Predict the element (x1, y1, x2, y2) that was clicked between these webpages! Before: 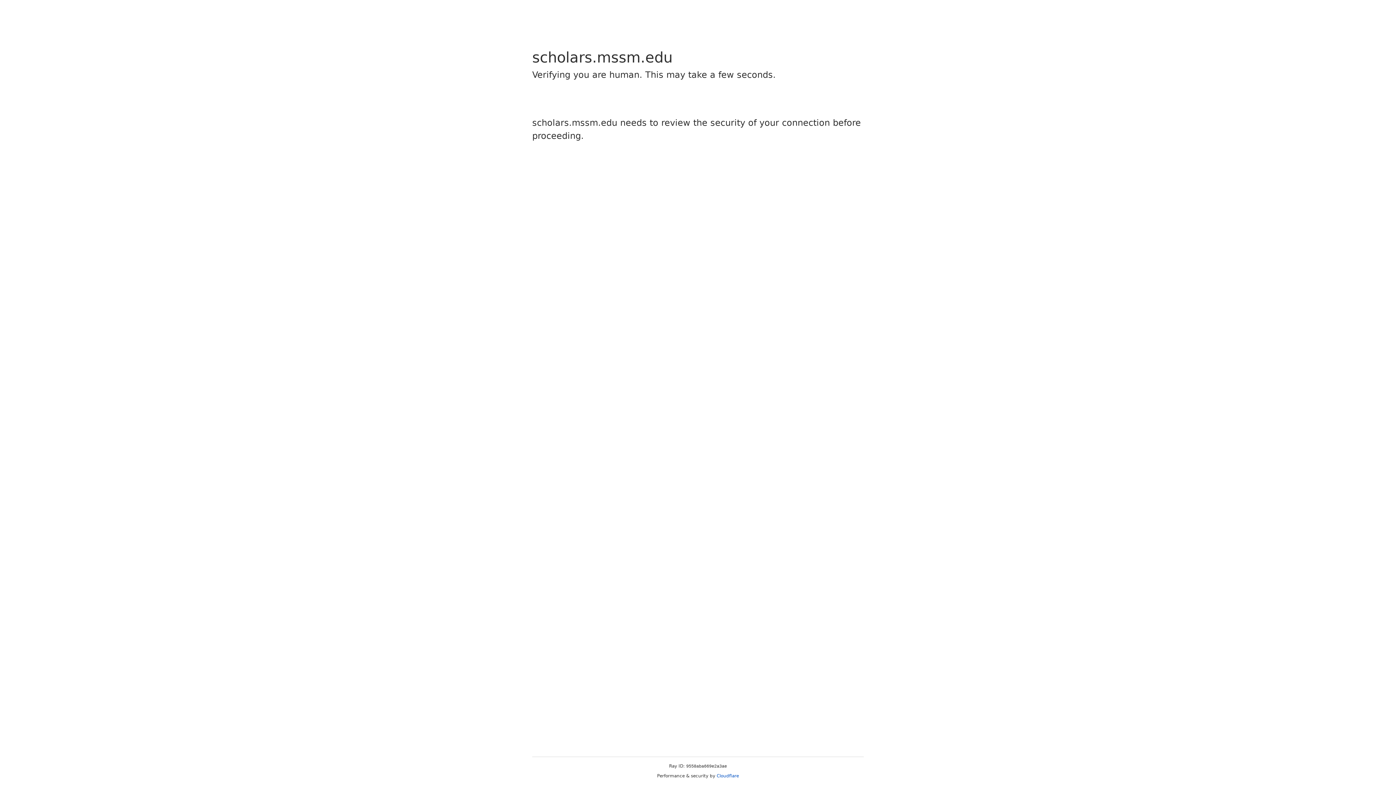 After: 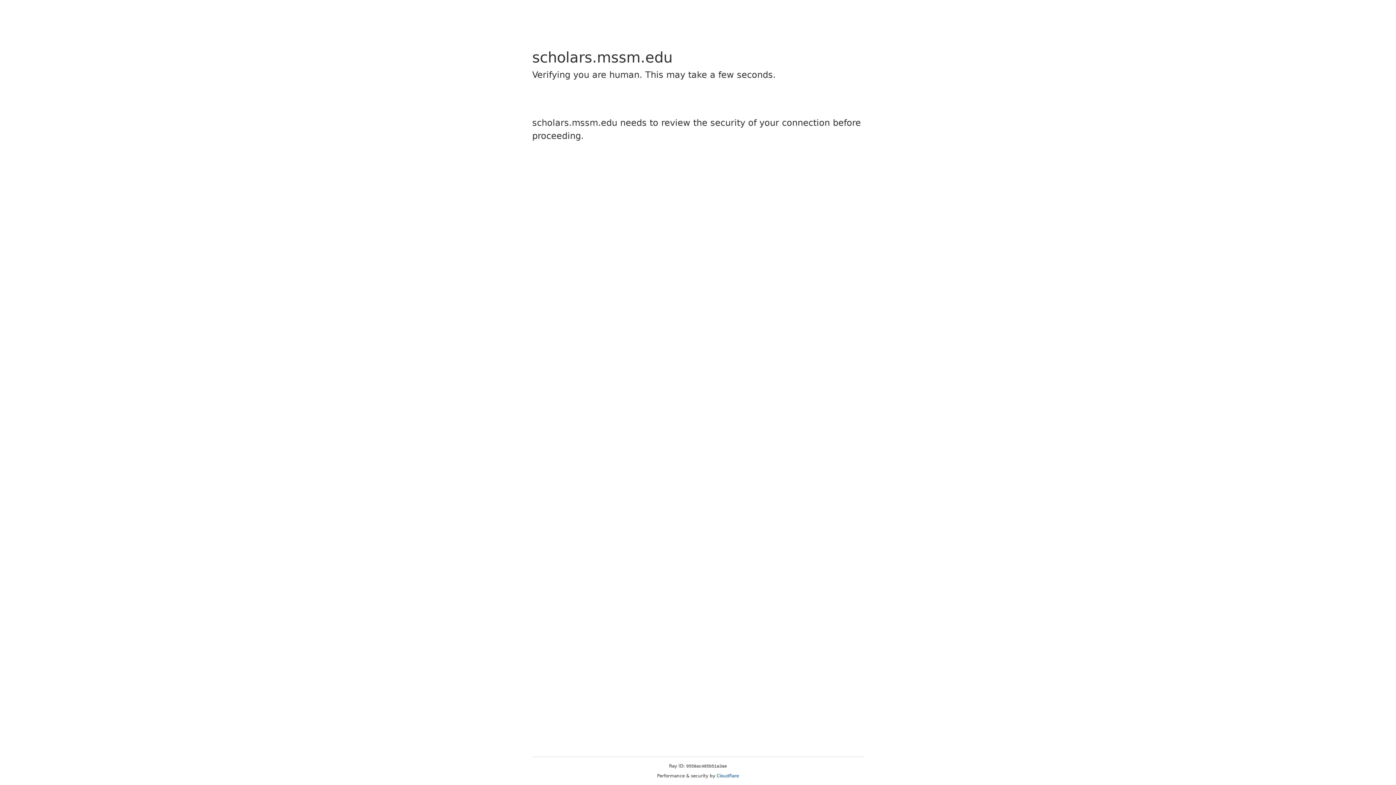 Action: label: Cloudflare bbox: (716, 773, 739, 778)